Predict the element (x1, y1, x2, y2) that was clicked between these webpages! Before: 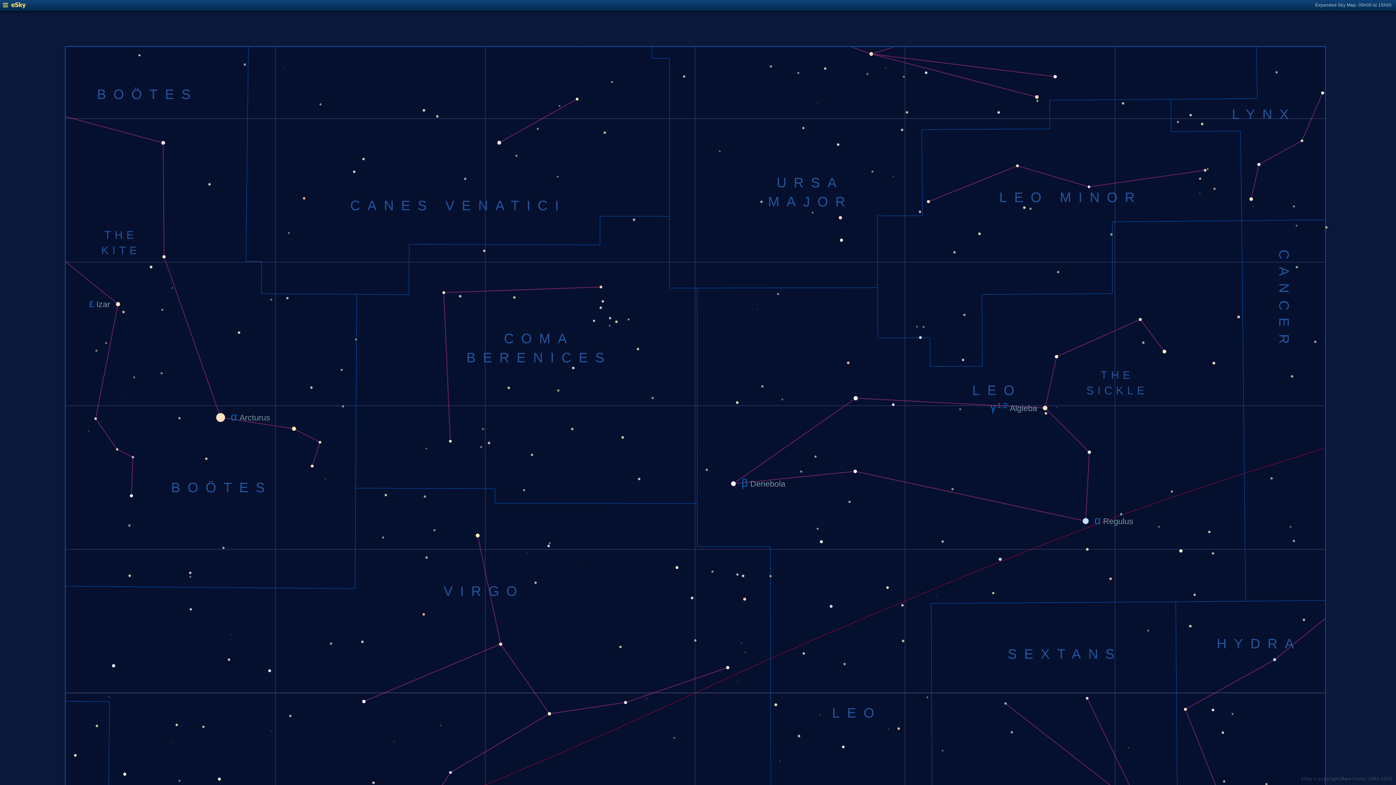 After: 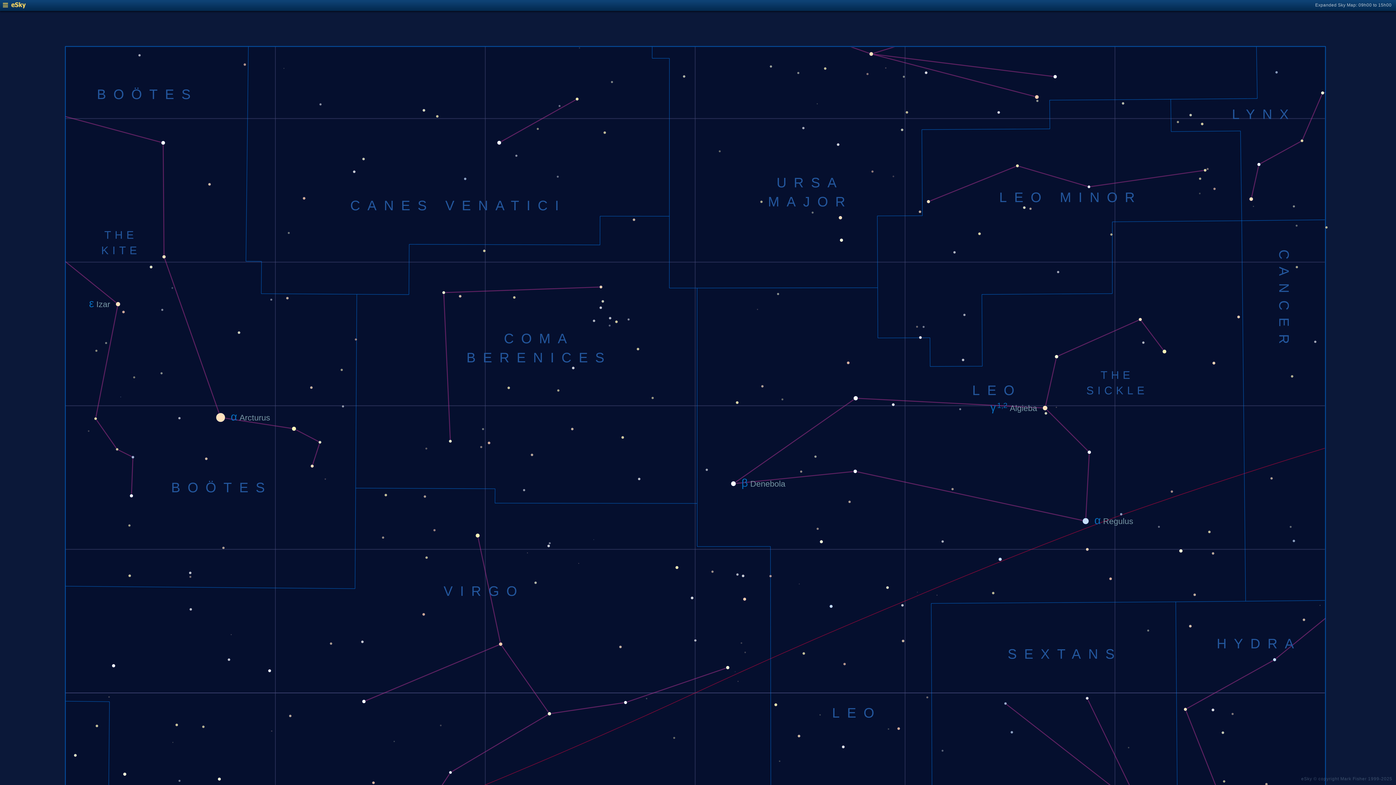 Action: bbox: (2, 4, 25, 9)